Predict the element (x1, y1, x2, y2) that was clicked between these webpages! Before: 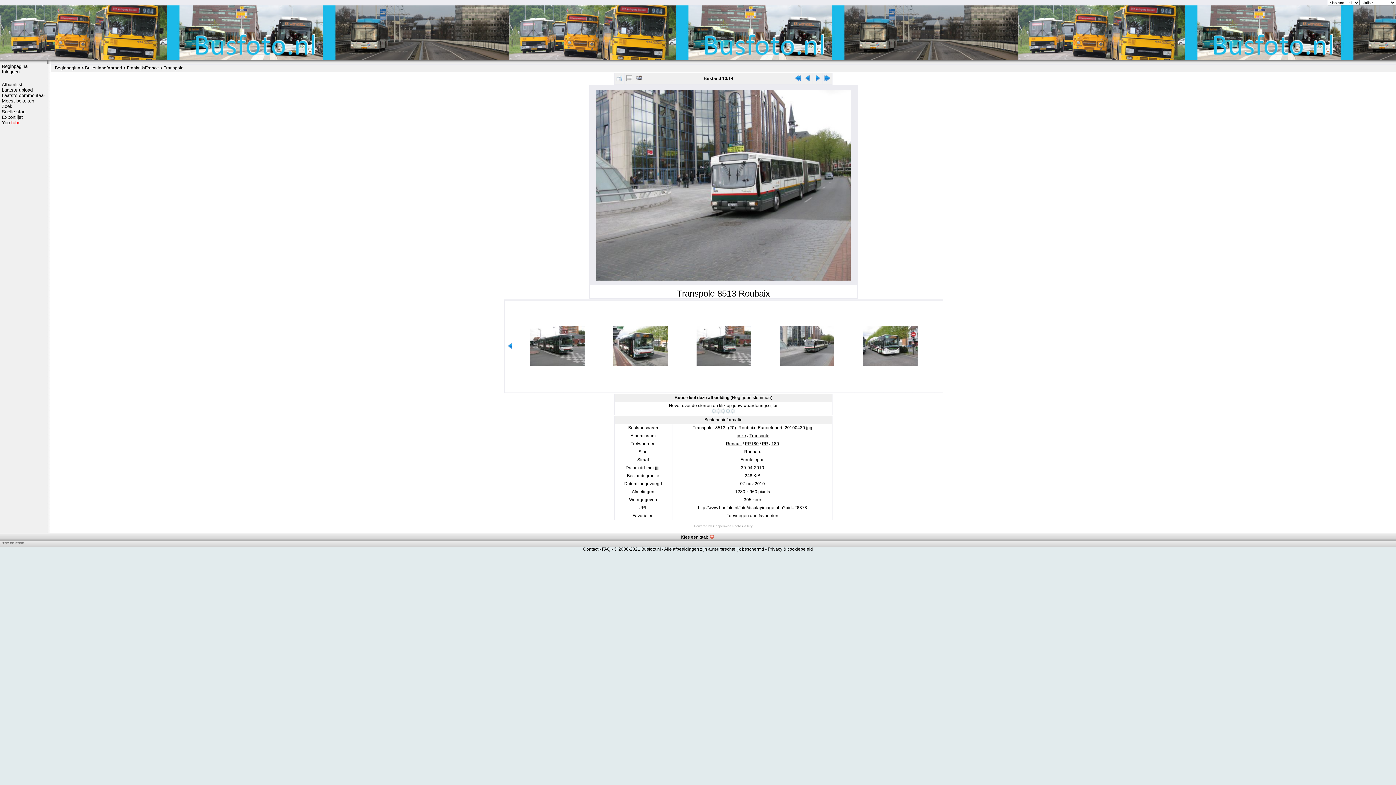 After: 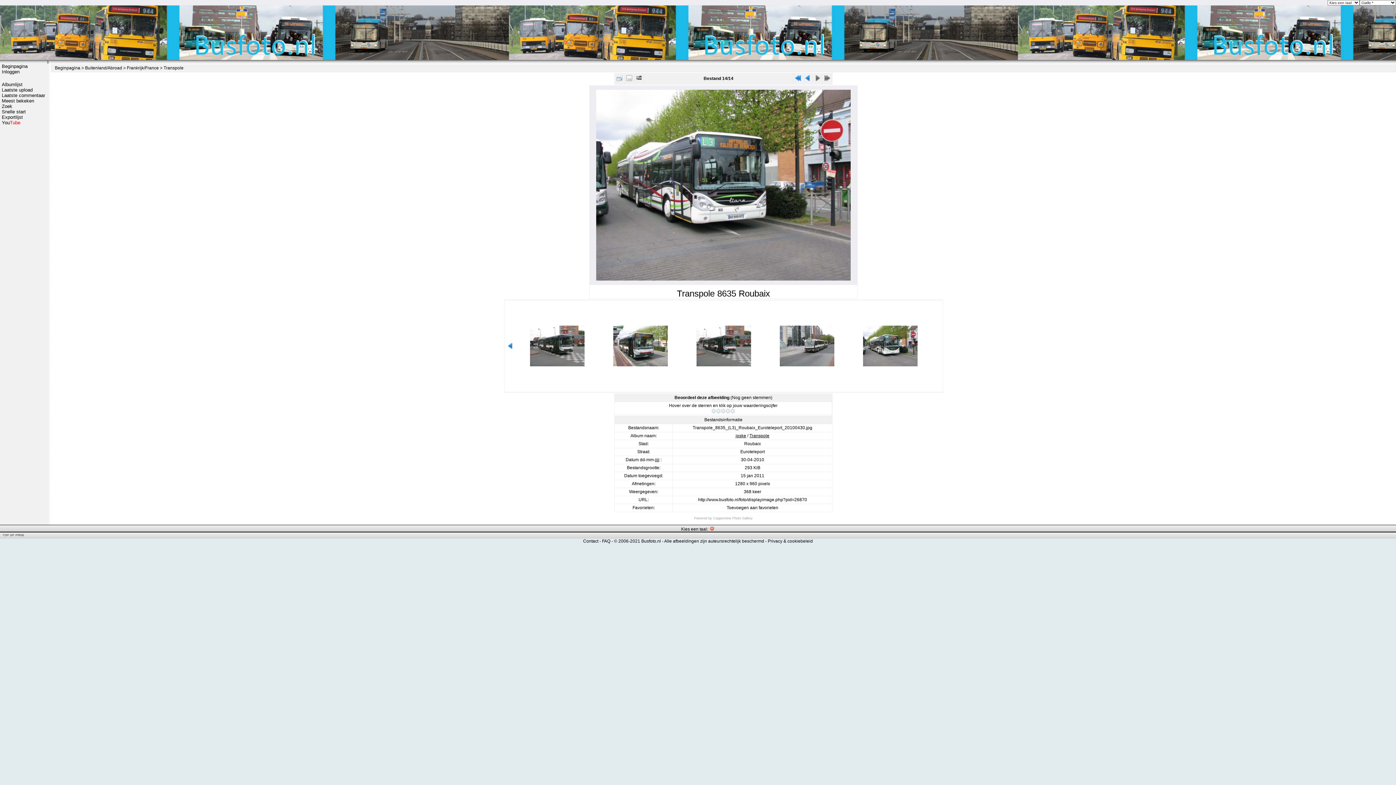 Action: bbox: (849, 325, 931, 366)